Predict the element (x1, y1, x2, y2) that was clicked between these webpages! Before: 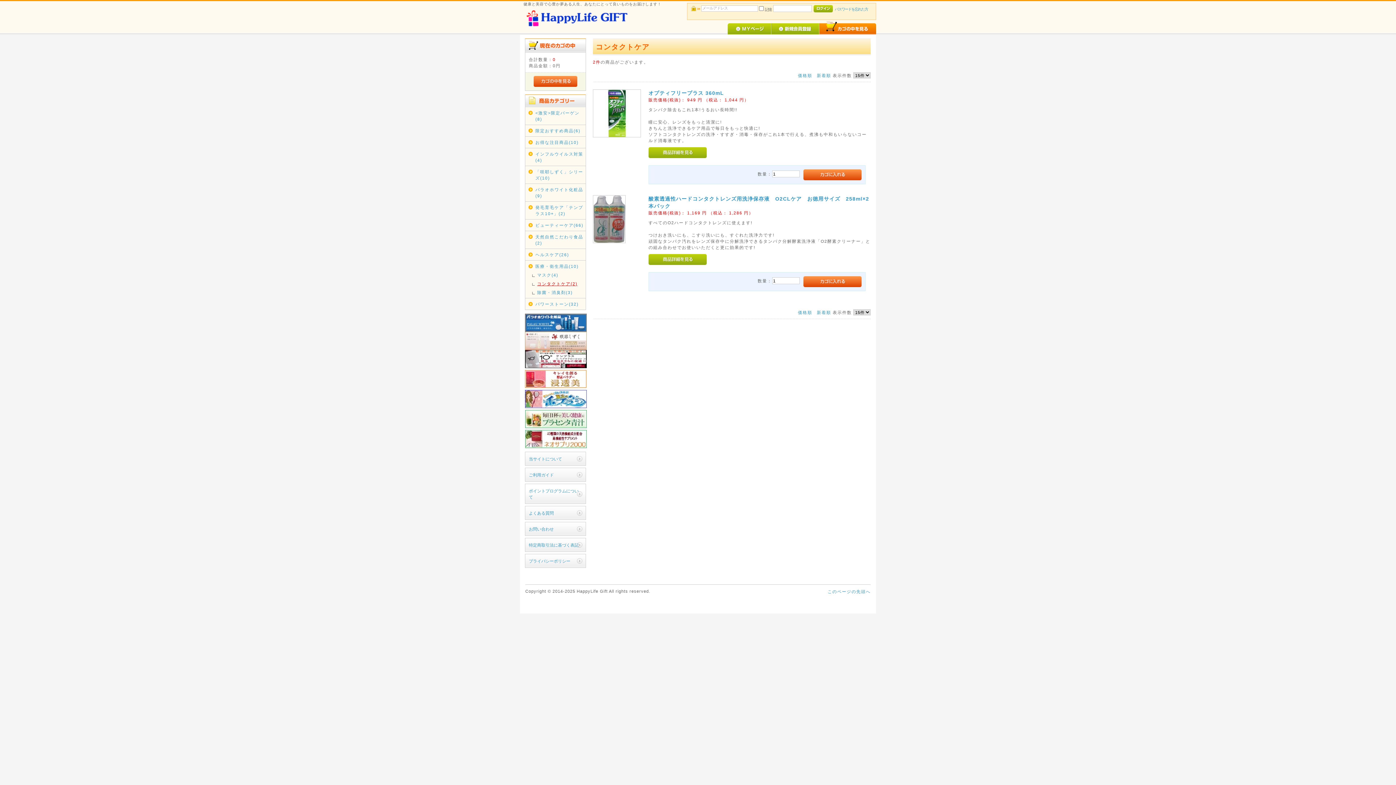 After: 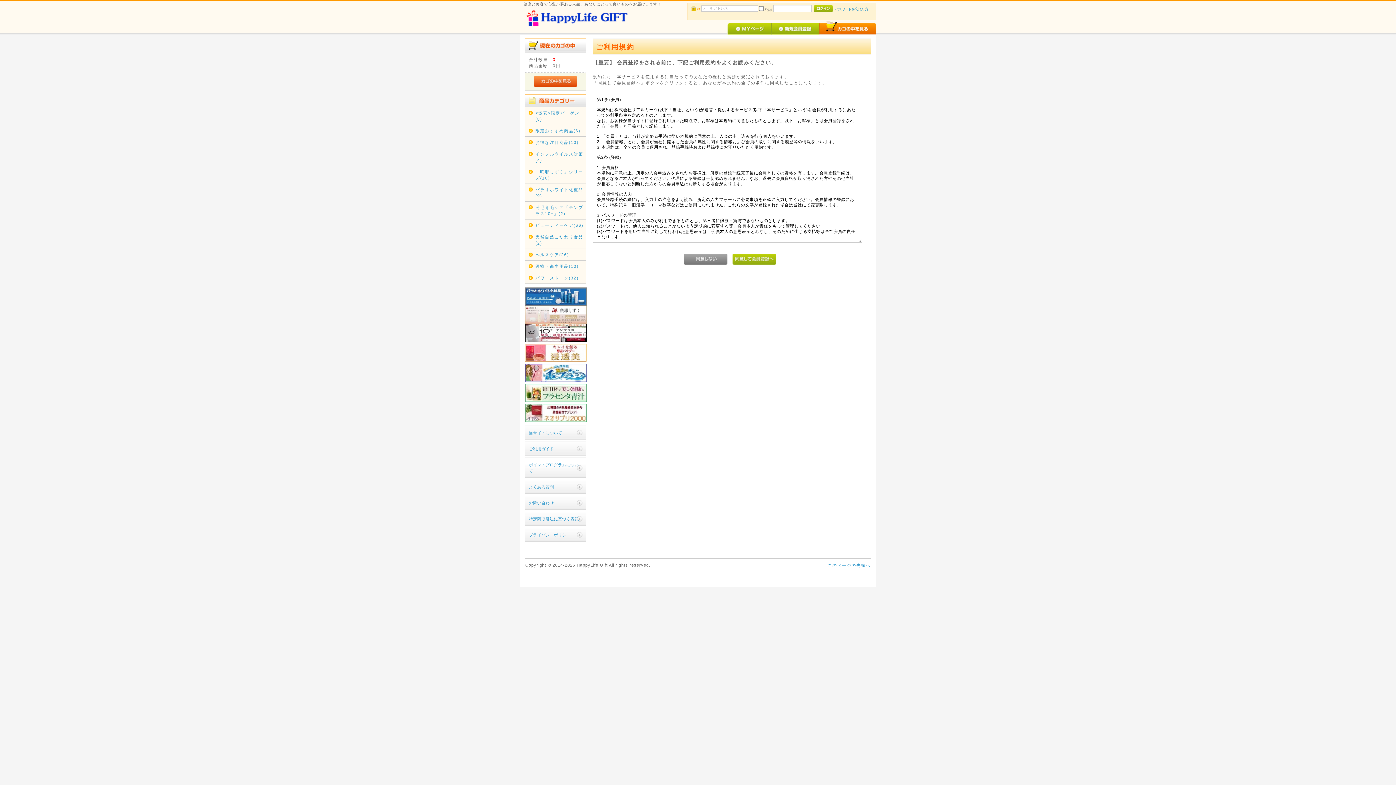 Action: bbox: (771, 30, 819, 35)